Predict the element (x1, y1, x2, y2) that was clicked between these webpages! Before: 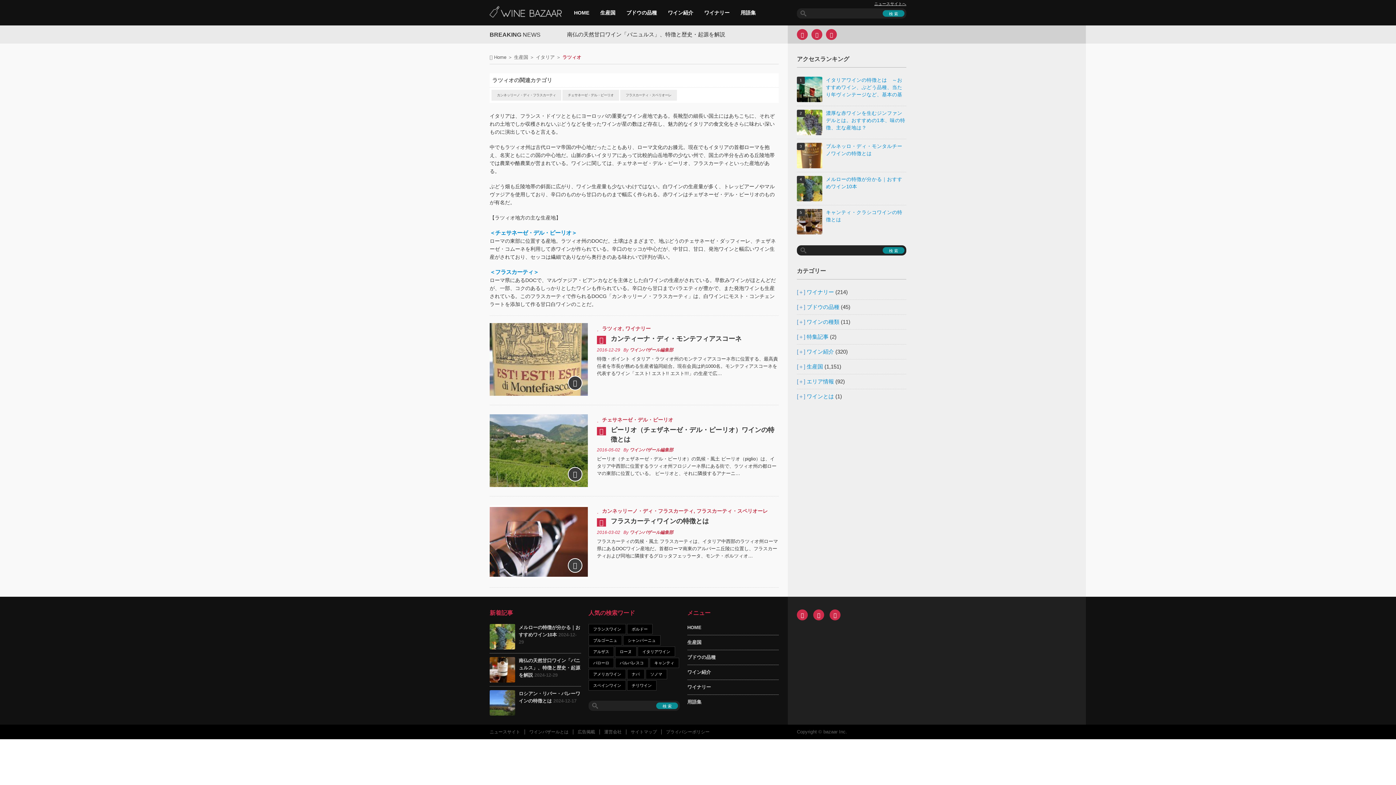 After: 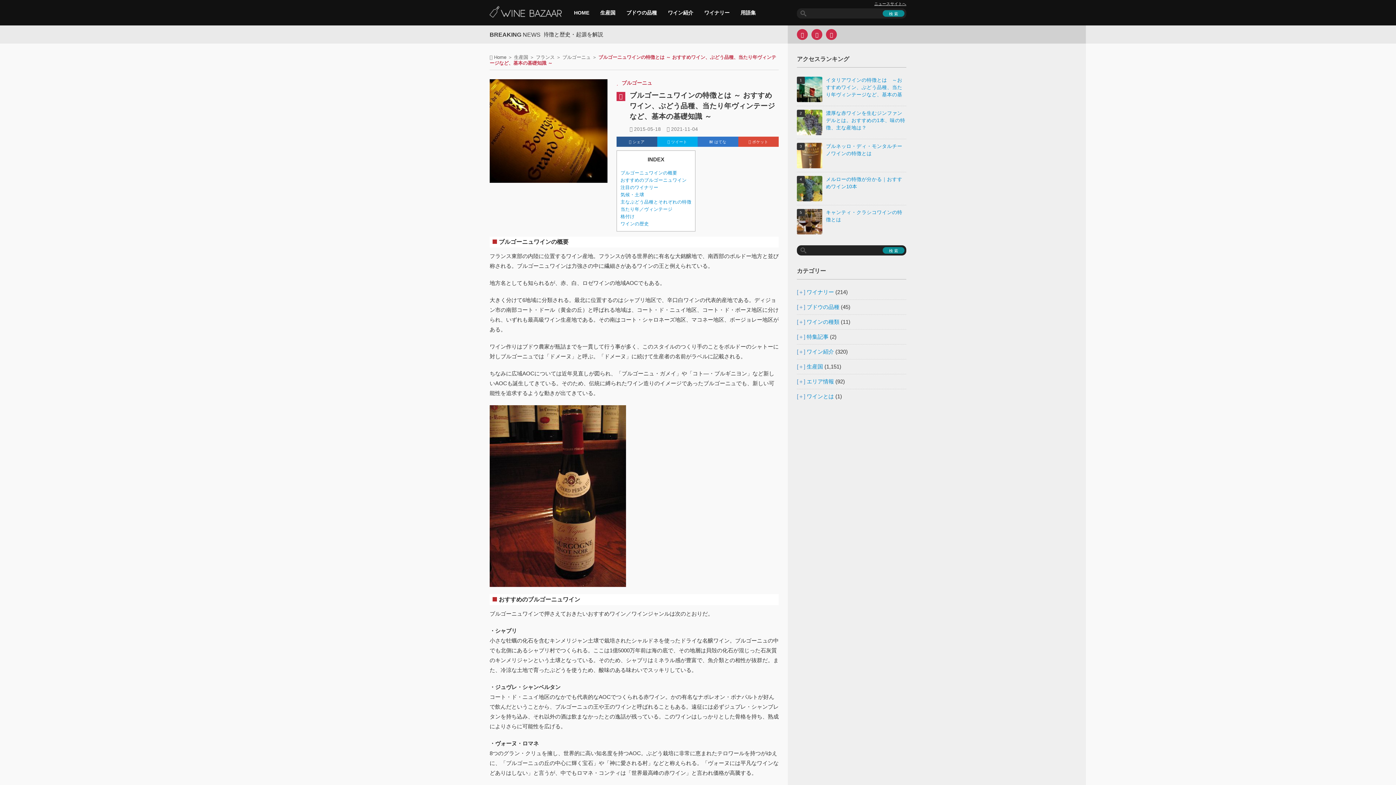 Action: bbox: (588, 635, 622, 645) label: ブルゴーニュ